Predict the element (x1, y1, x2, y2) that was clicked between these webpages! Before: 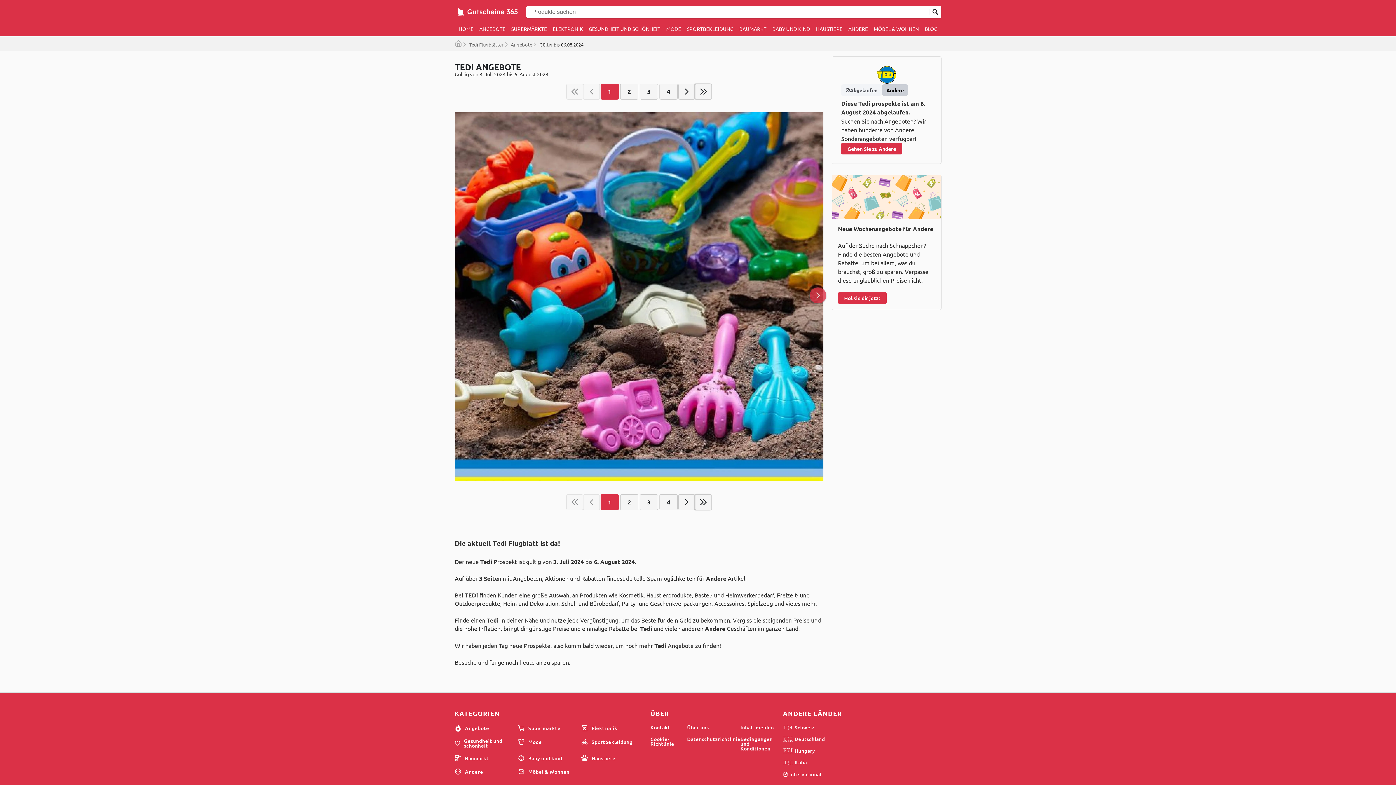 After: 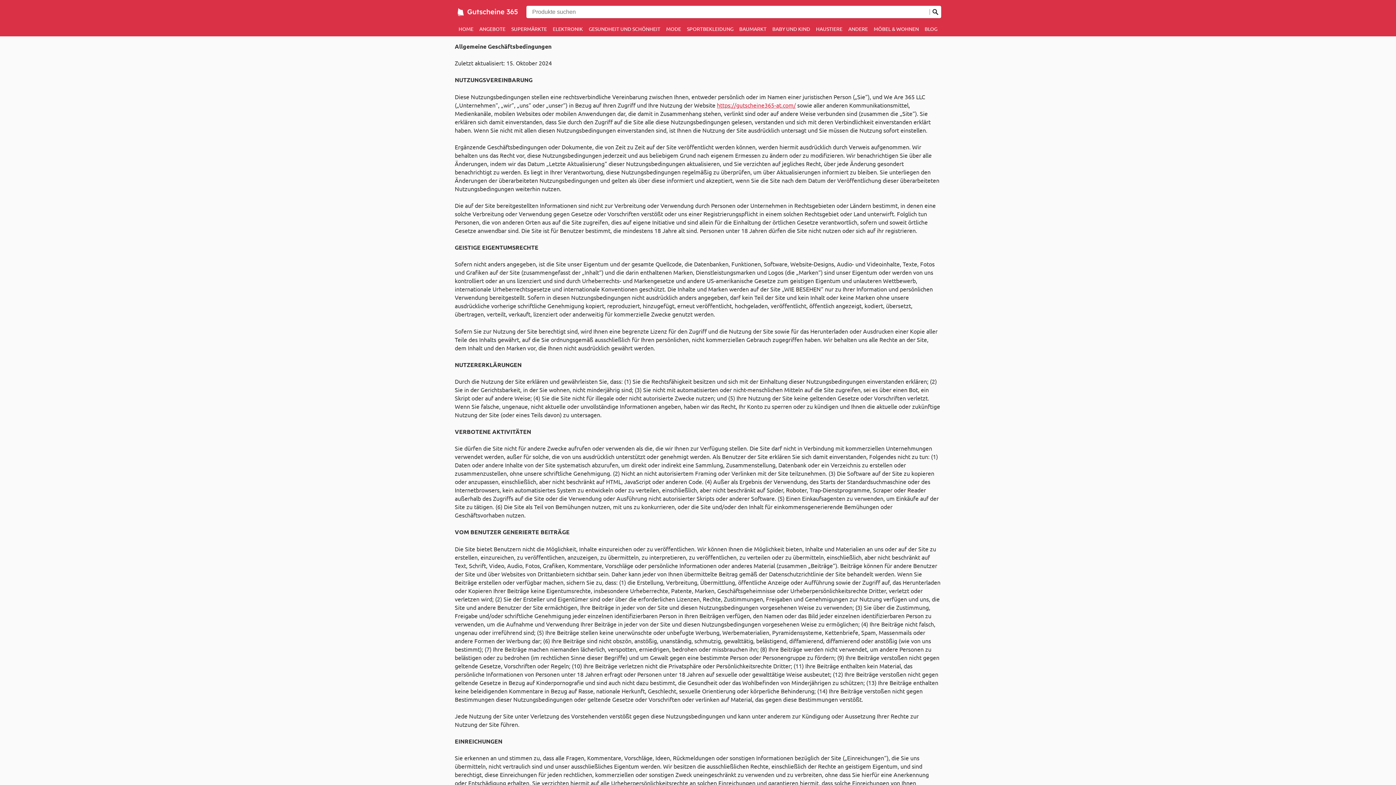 Action: label: Bedingungen und Konditionen bbox: (740, 737, 777, 751)